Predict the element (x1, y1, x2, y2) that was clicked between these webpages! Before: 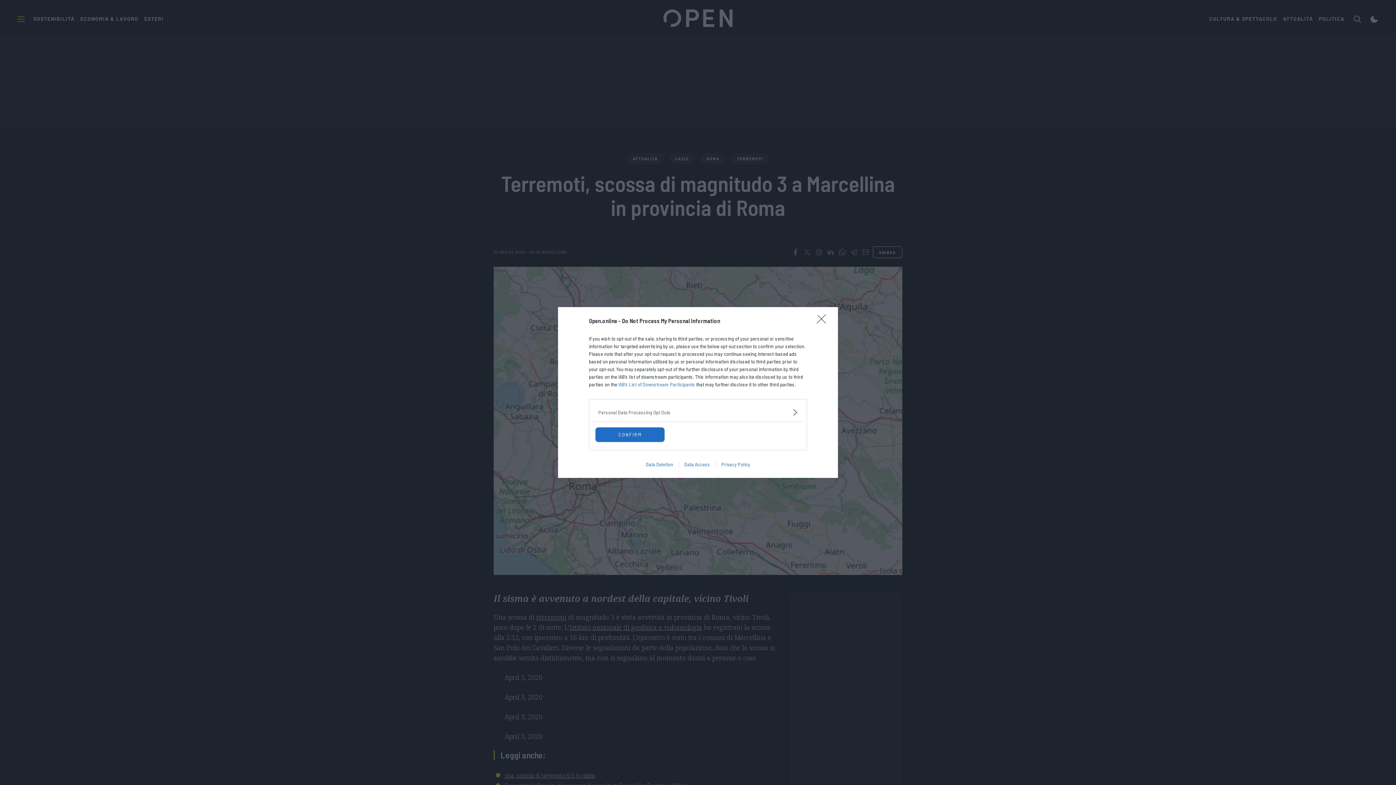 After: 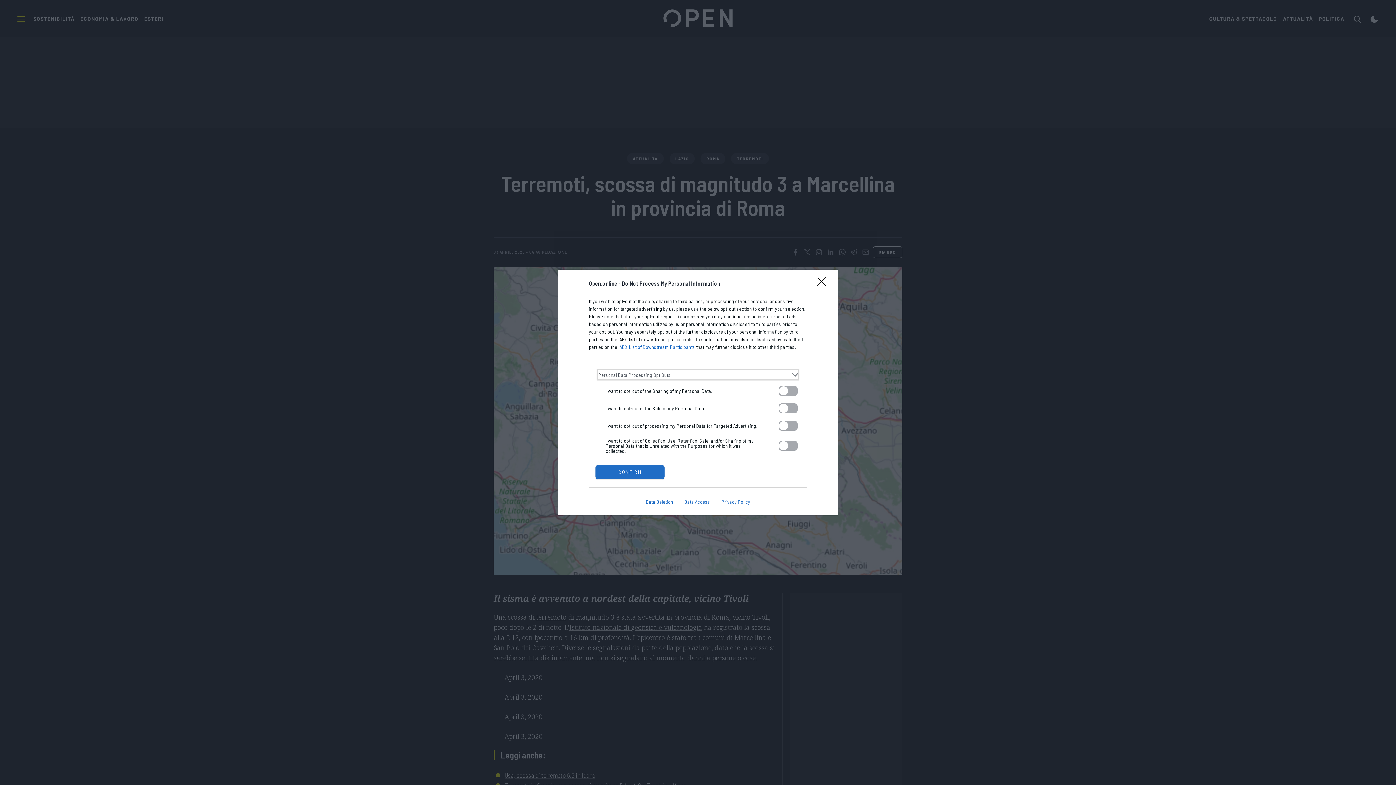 Action: bbox: (598, 408, 797, 416) label: Opt-Outs